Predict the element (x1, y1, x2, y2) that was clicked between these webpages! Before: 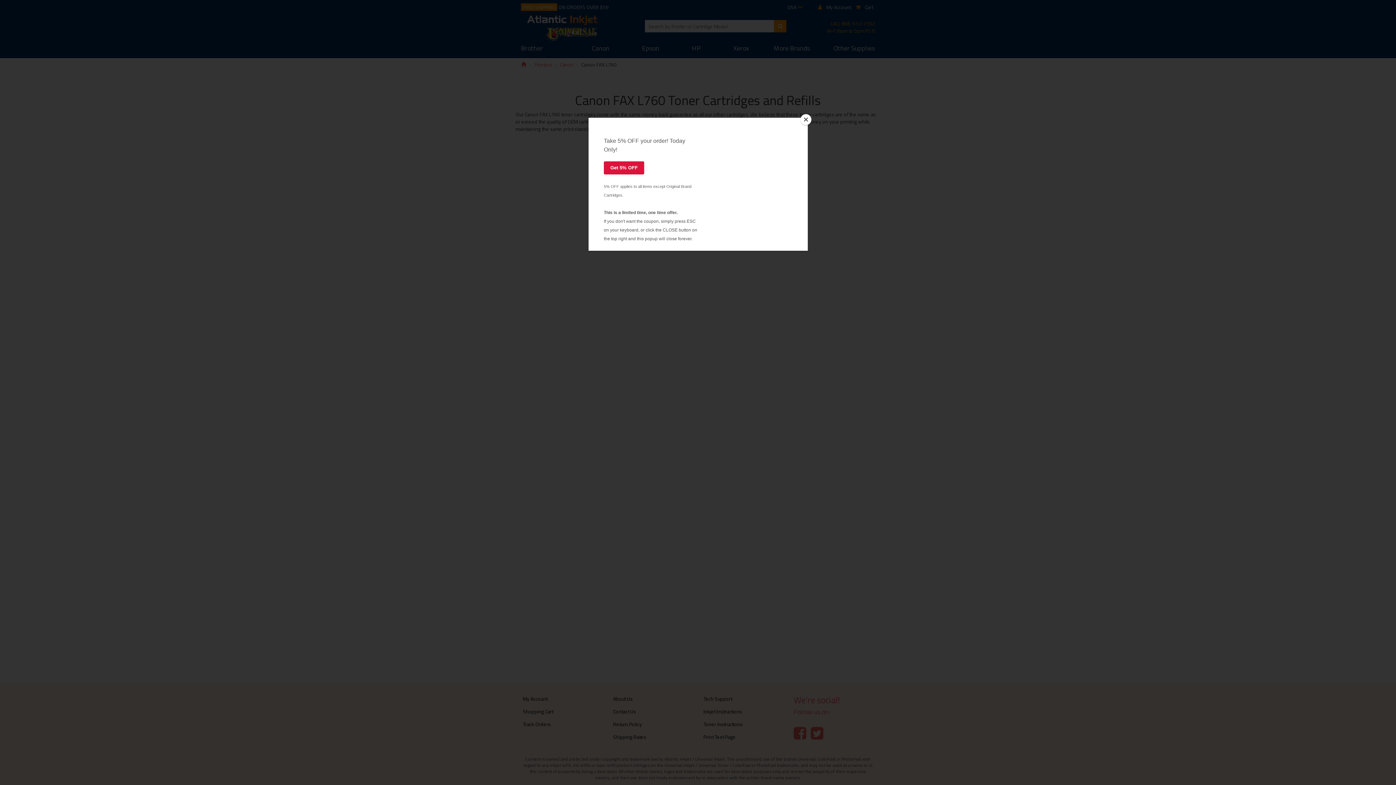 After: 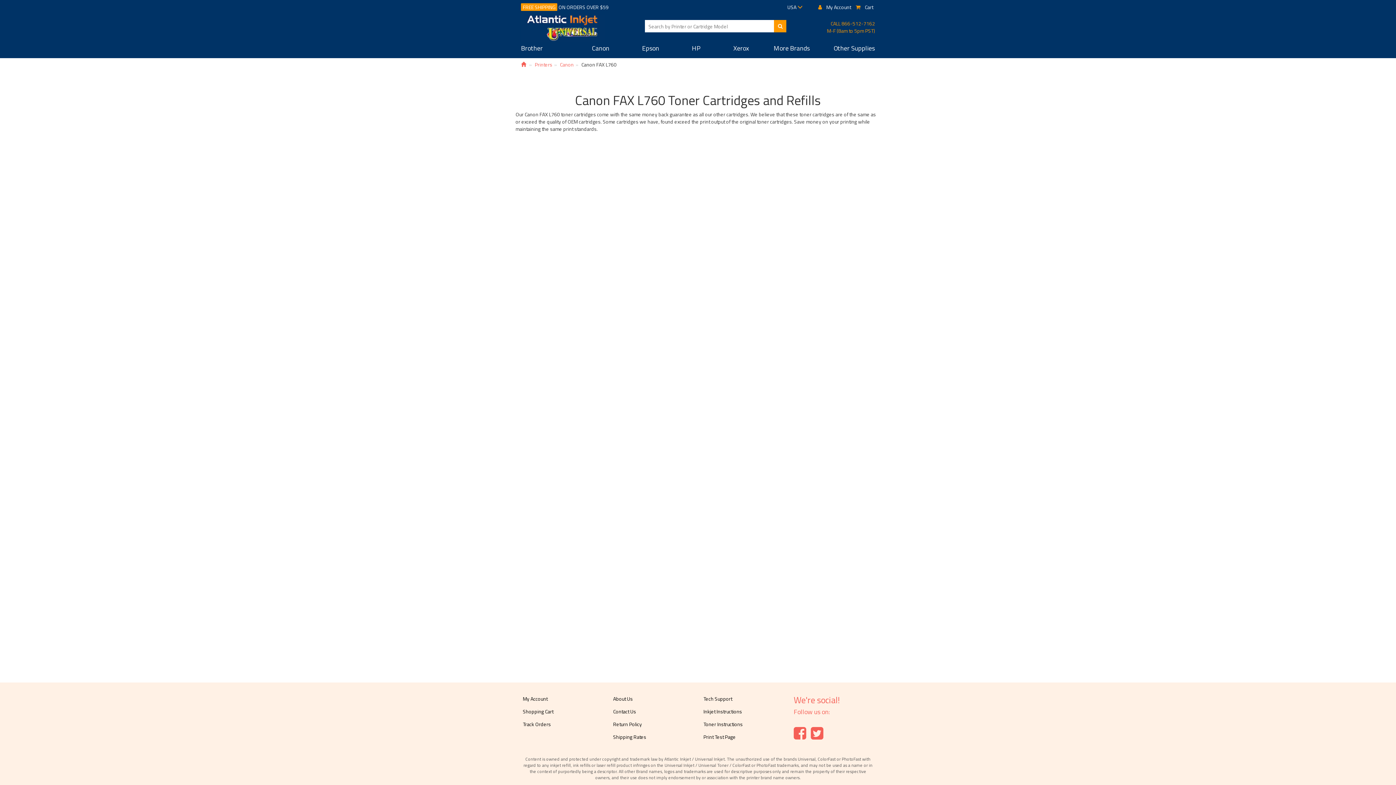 Action: bbox: (800, 114, 811, 125) label: Close